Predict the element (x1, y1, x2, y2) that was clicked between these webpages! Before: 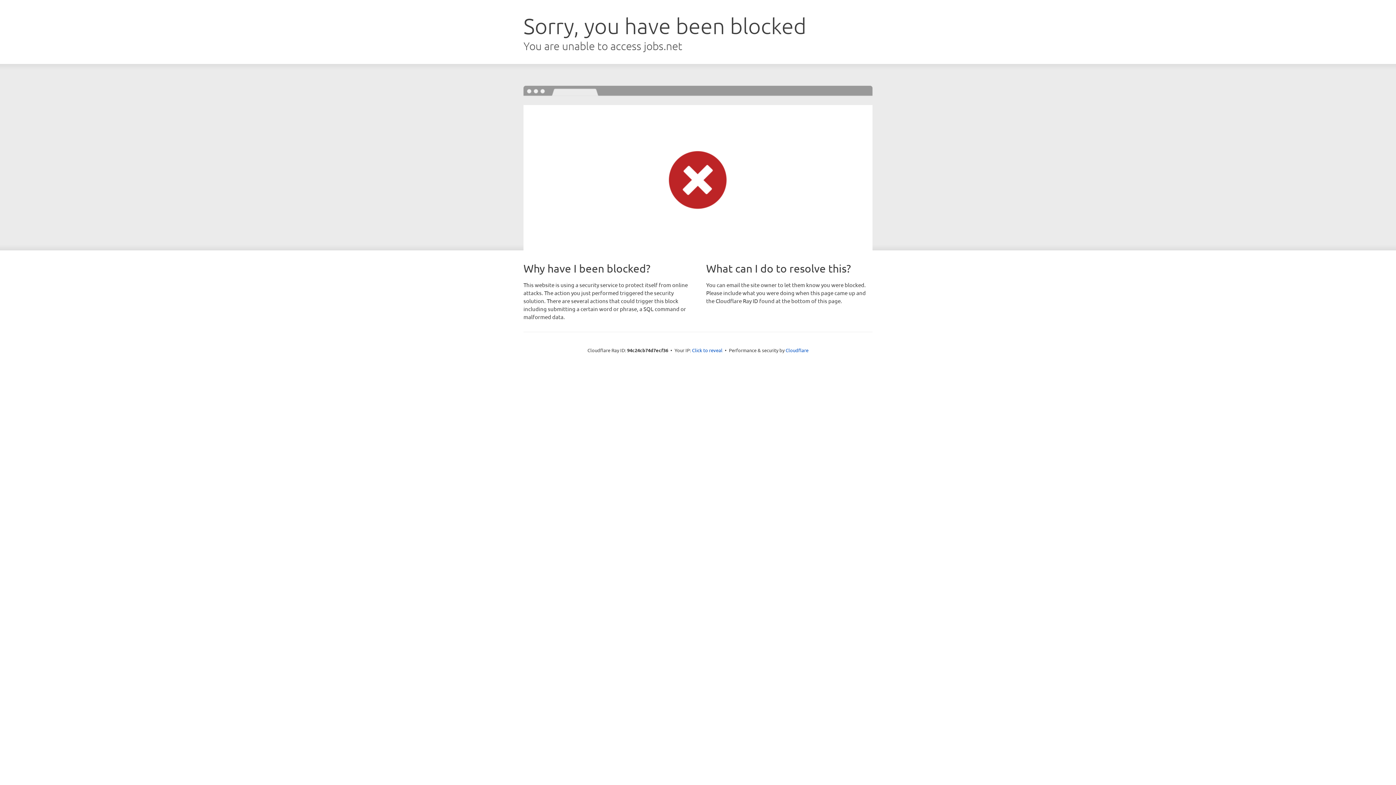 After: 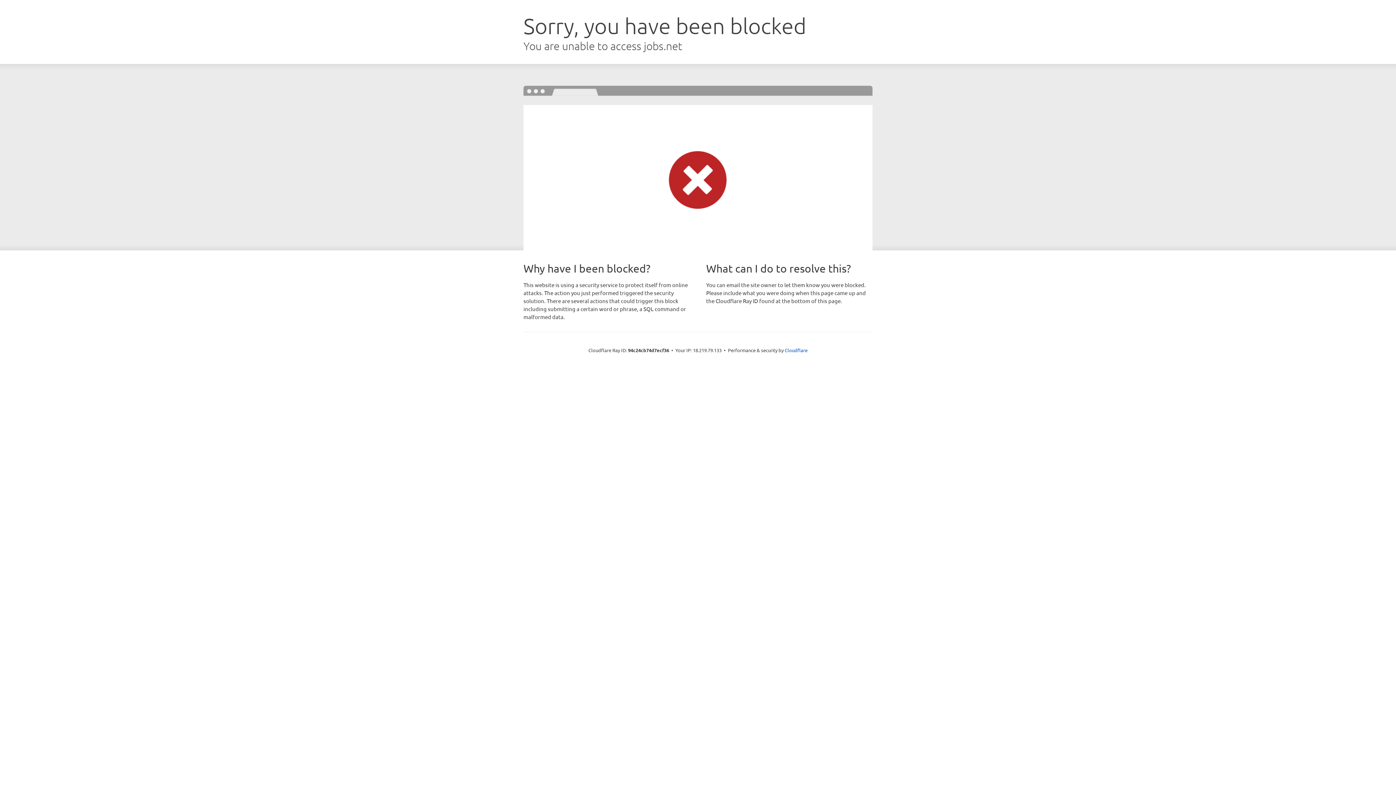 Action: label: Click to reveal bbox: (692, 346, 722, 353)